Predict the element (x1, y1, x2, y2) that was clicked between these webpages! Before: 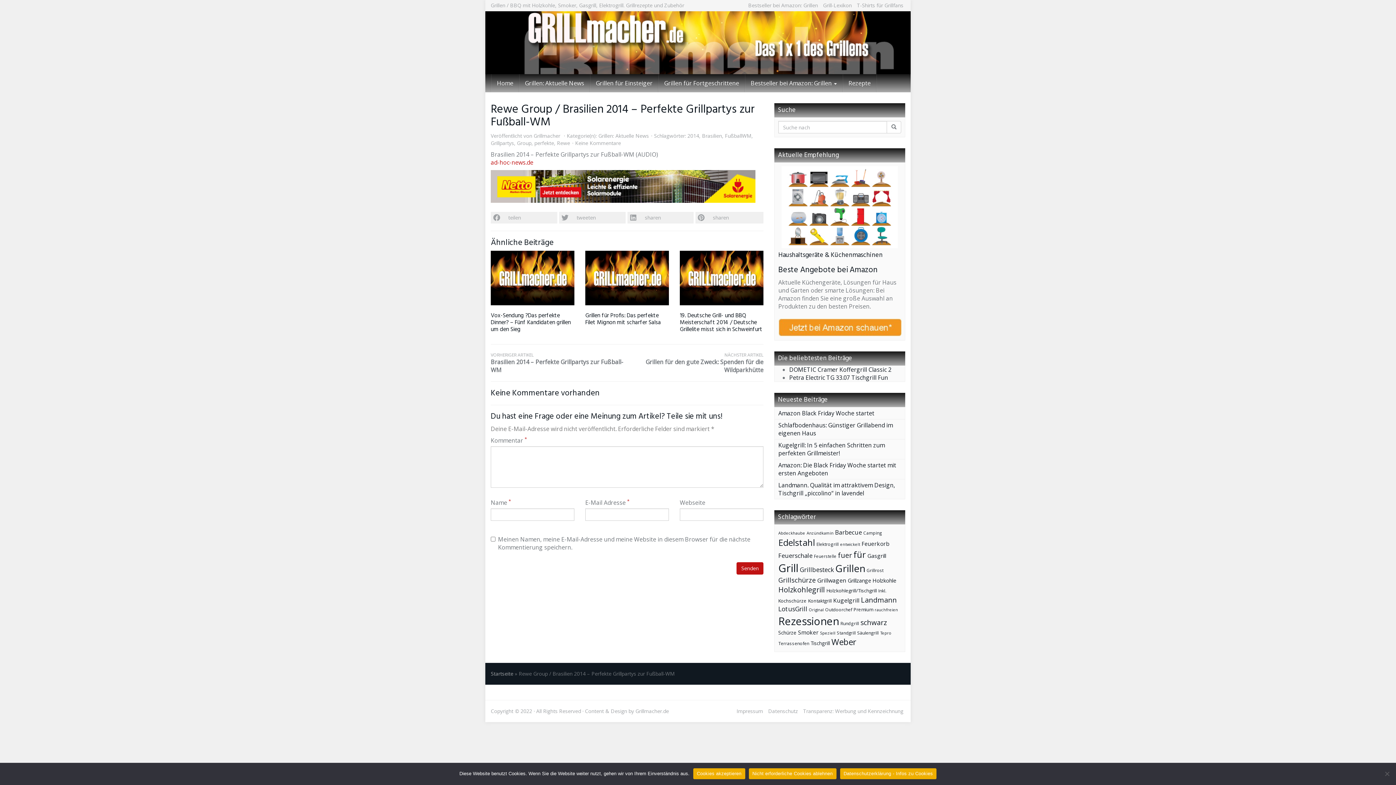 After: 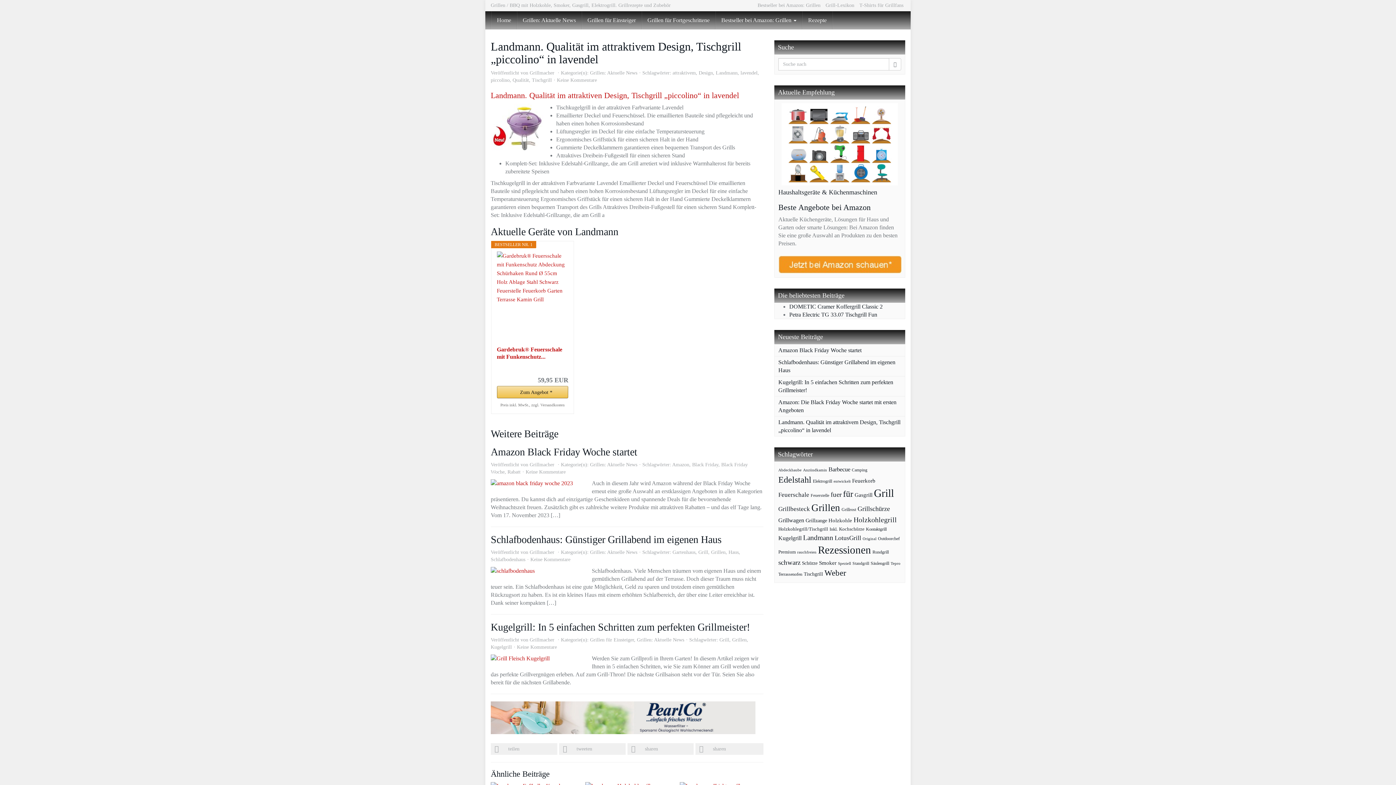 Action: label: Landmann. Qualität im attraktivem Design, Tischgrill „piccolino“ in lavendel bbox: (778, 481, 895, 497)